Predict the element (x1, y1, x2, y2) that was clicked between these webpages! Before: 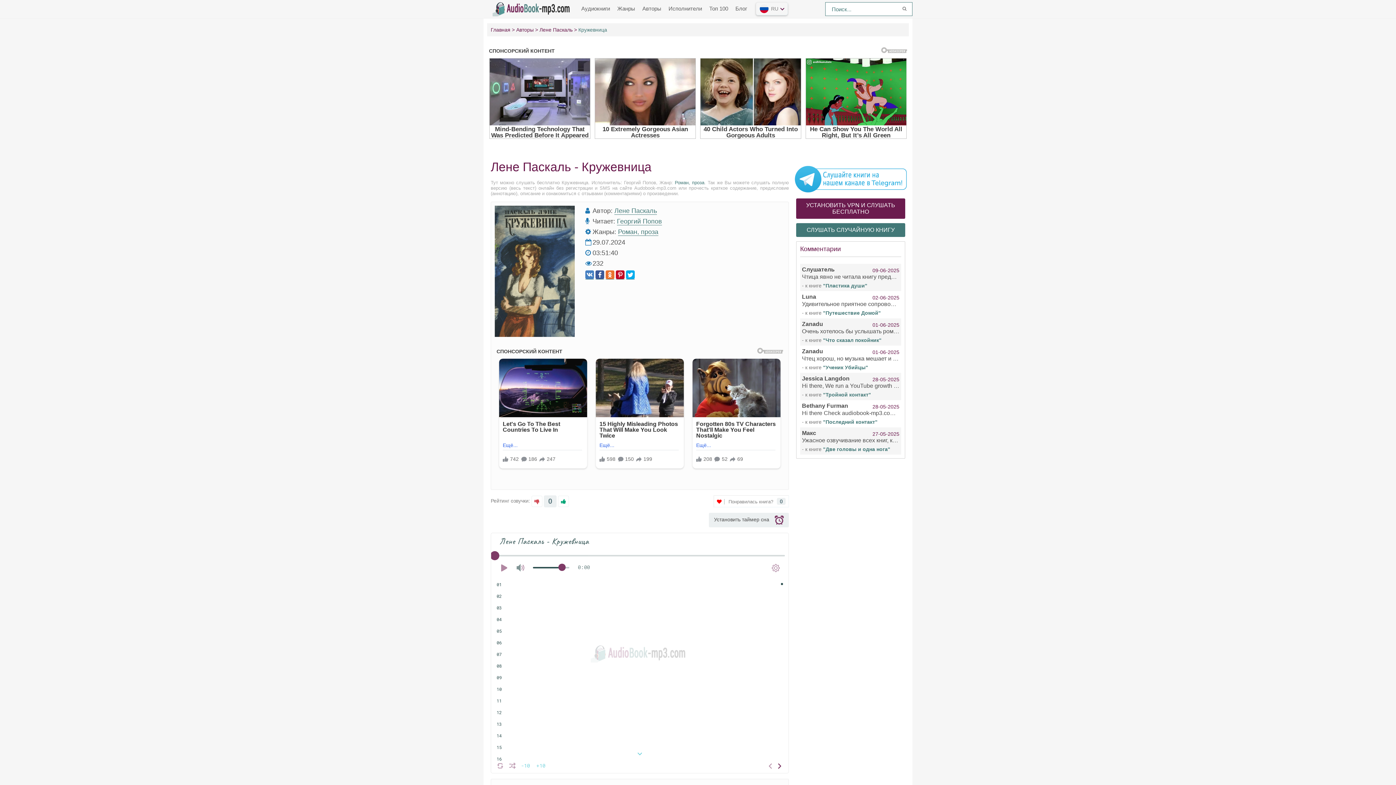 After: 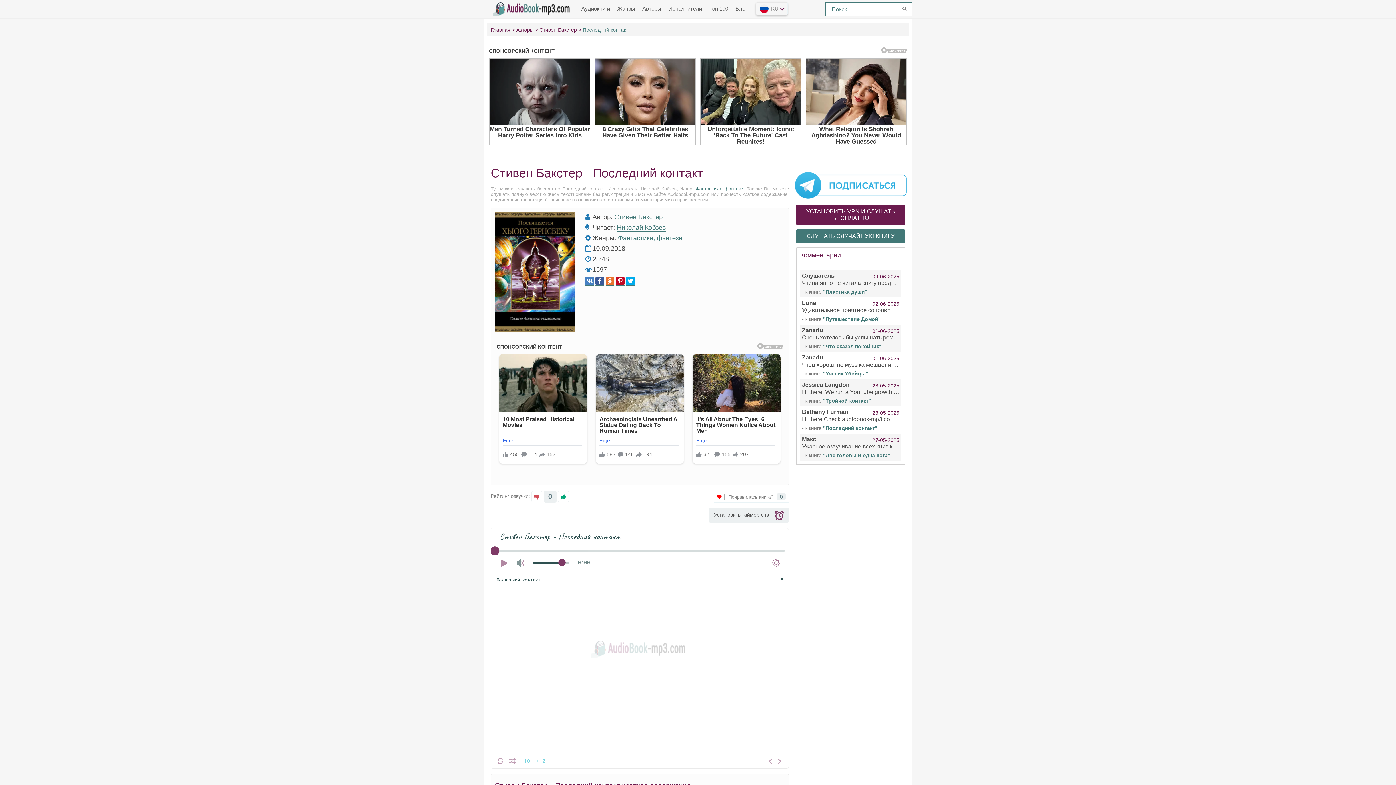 Action: bbox: (823, 419, 877, 425) label: "Последний контакт"